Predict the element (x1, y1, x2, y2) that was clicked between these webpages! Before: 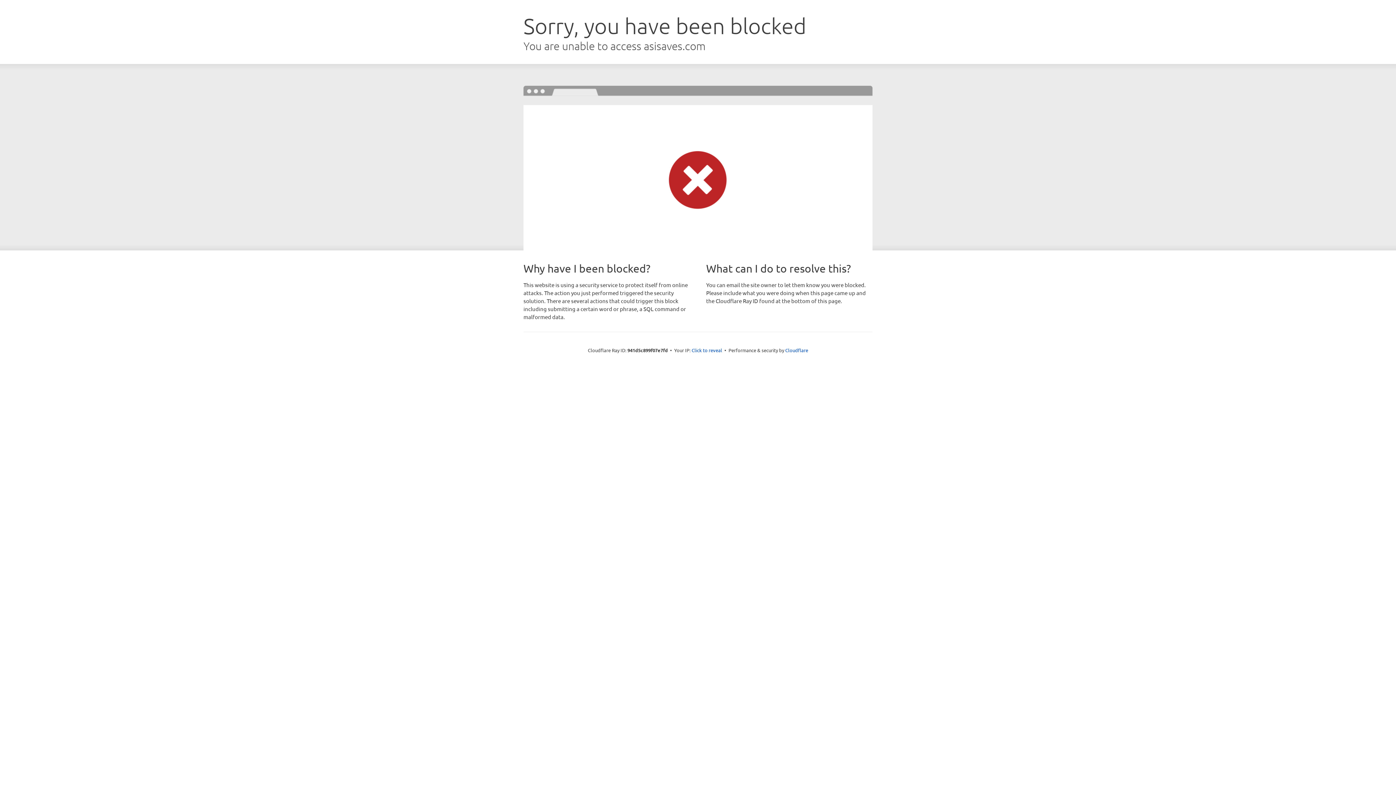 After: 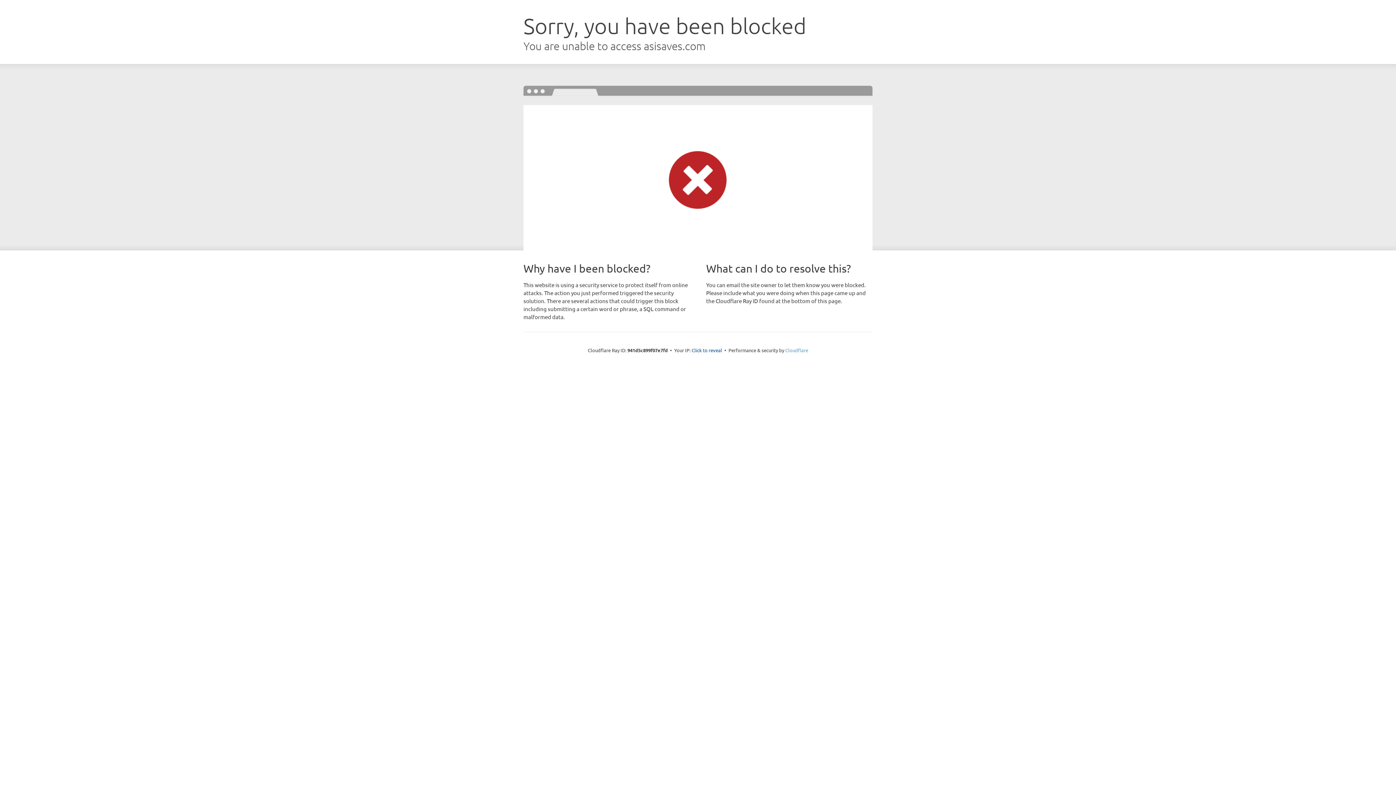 Action: bbox: (785, 347, 808, 353) label: Cloudflare